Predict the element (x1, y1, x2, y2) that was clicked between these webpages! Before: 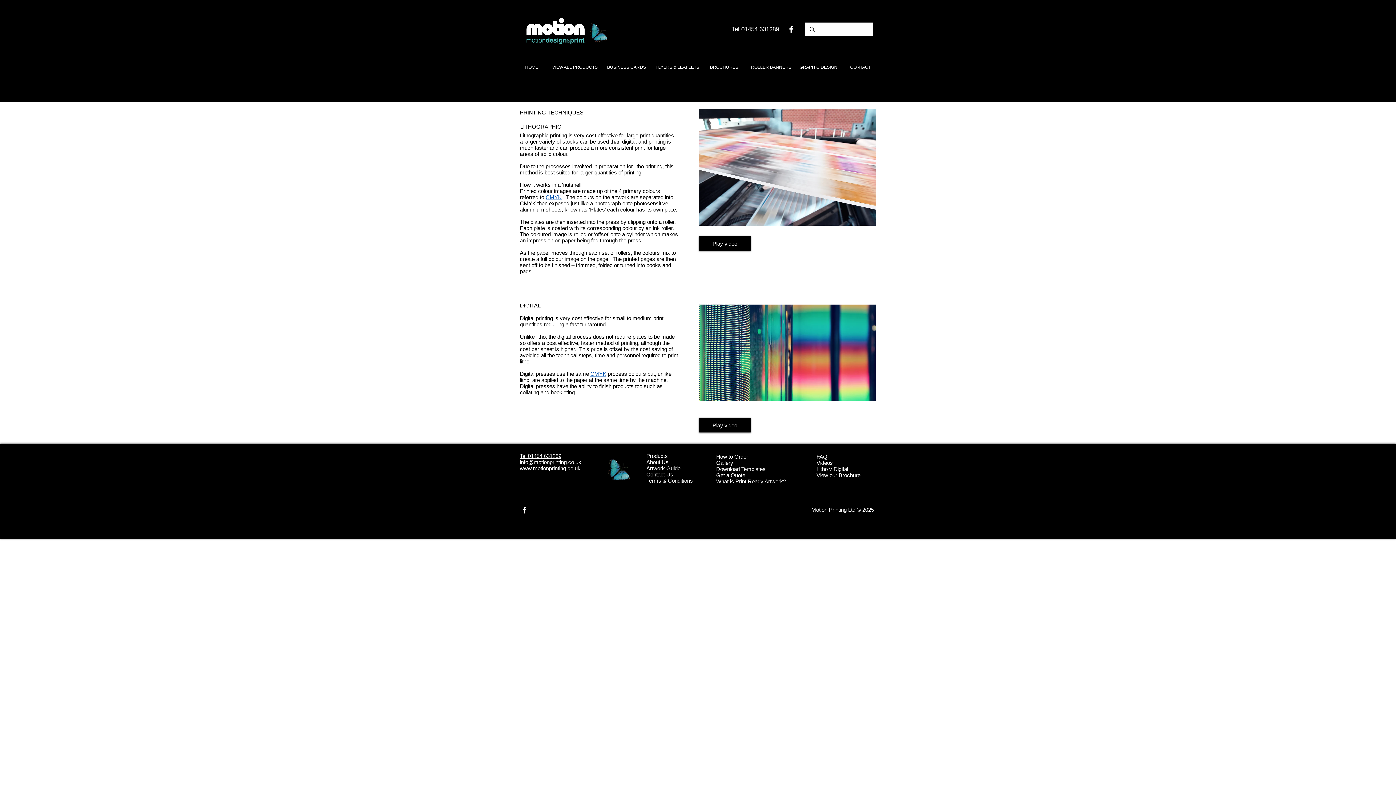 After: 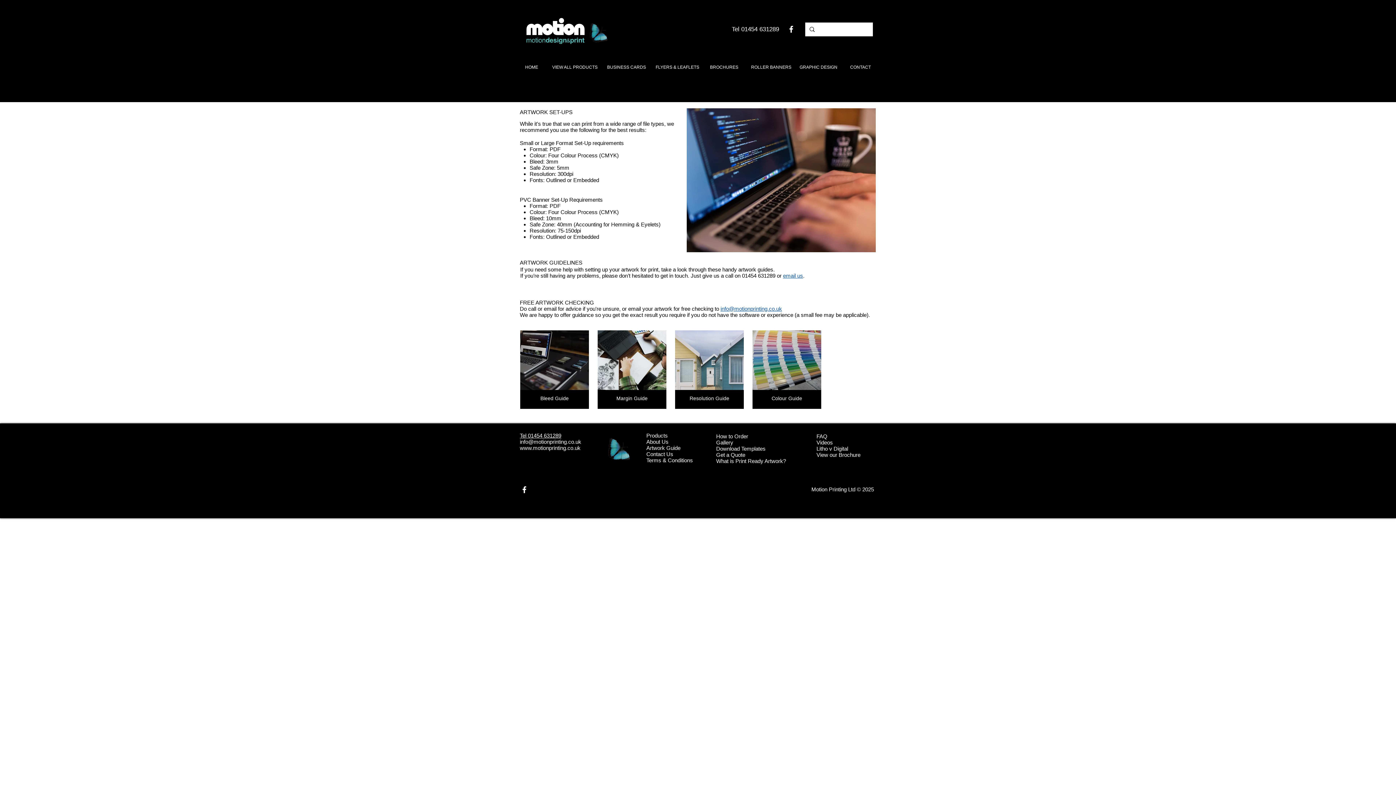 Action: bbox: (646, 465, 680, 471) label: Artwork Guide